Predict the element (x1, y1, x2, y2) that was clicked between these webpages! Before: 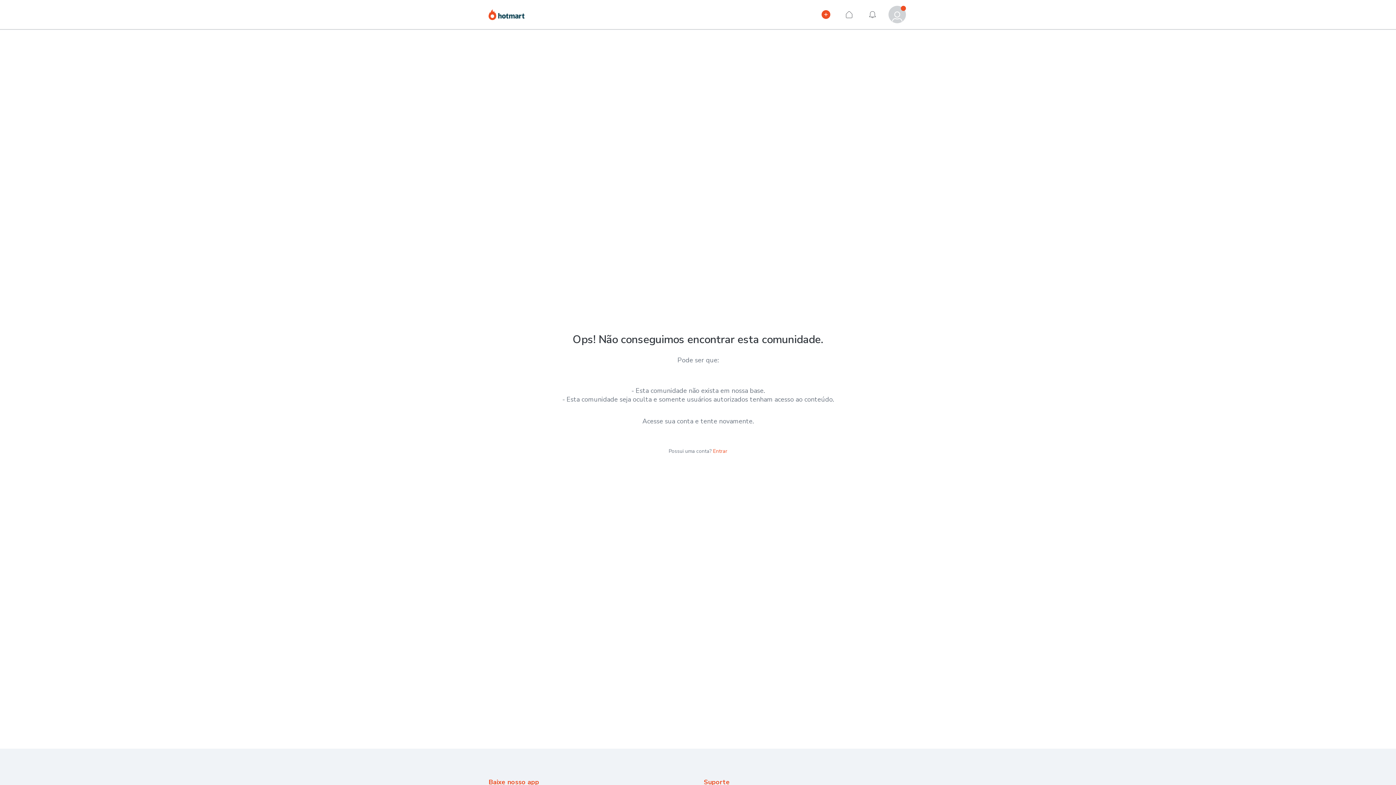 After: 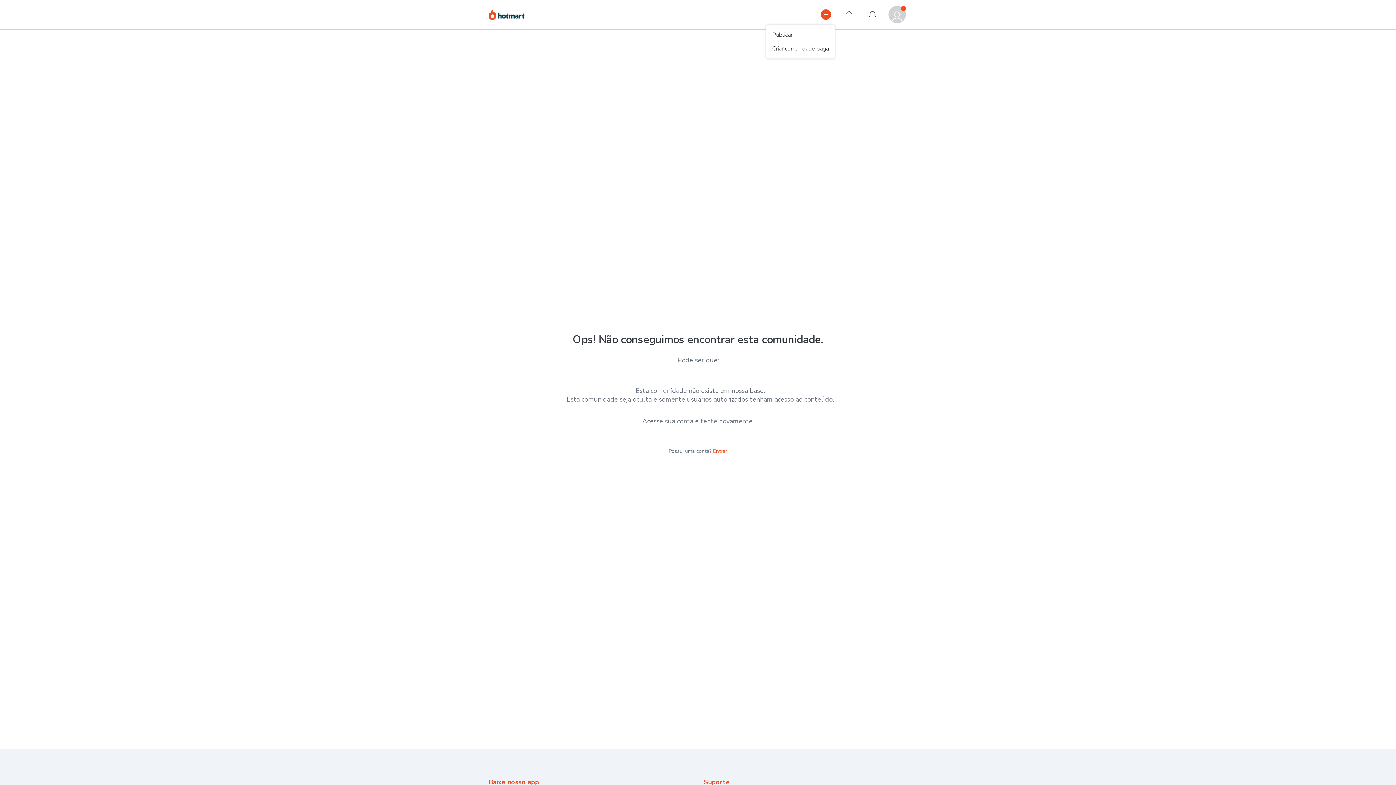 Action: label: Publicar

Publicar bbox: (817, 5, 834, 23)